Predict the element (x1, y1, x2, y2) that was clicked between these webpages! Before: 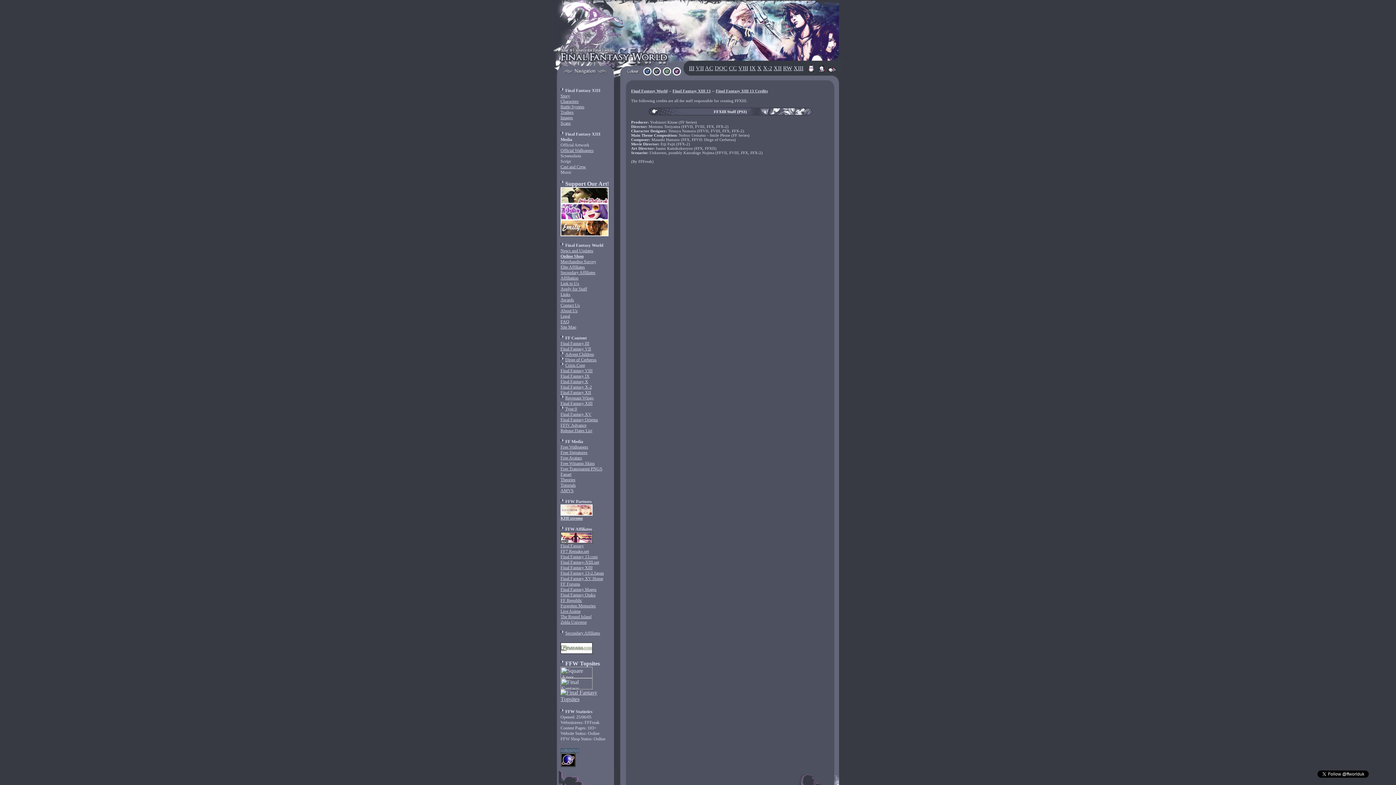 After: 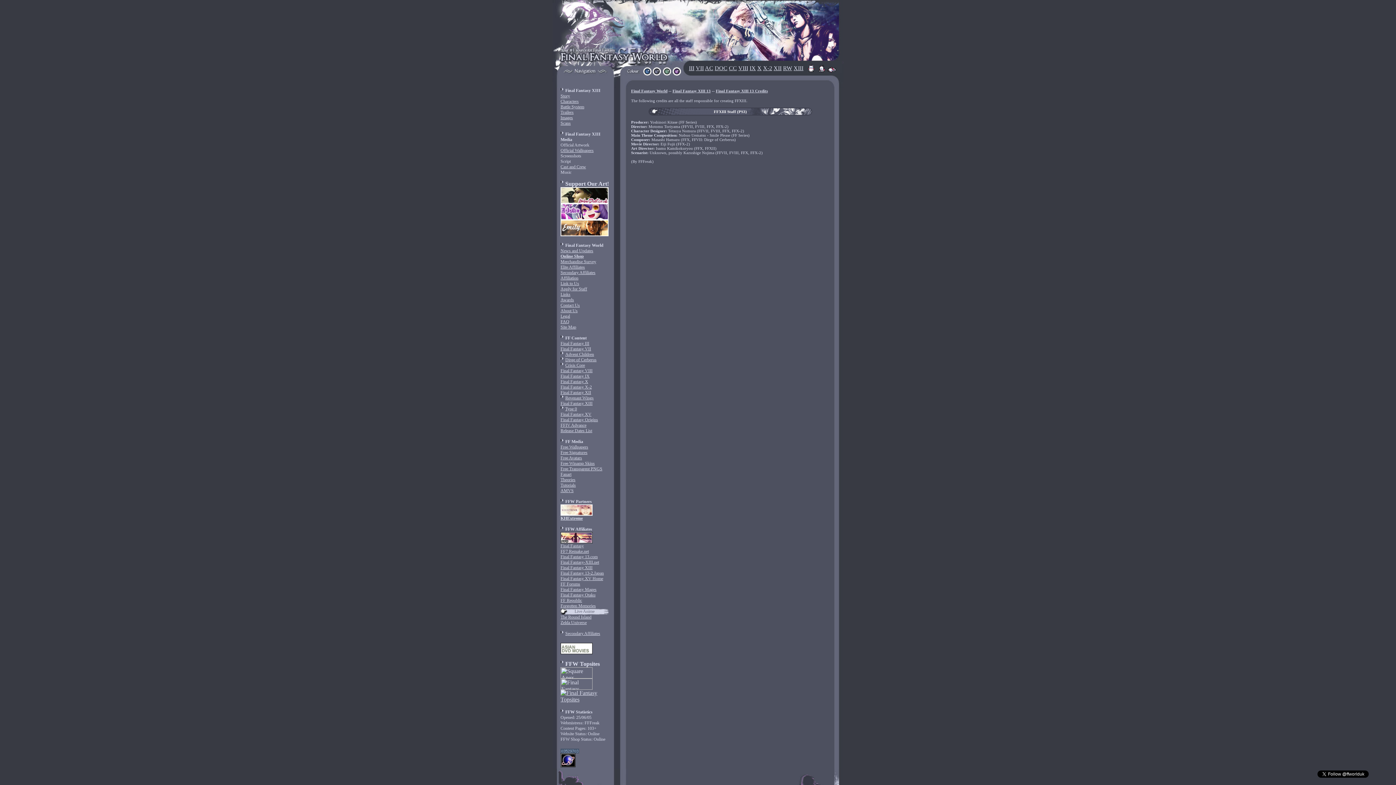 Action: label: Live Anime bbox: (560, 609, 611, 614)